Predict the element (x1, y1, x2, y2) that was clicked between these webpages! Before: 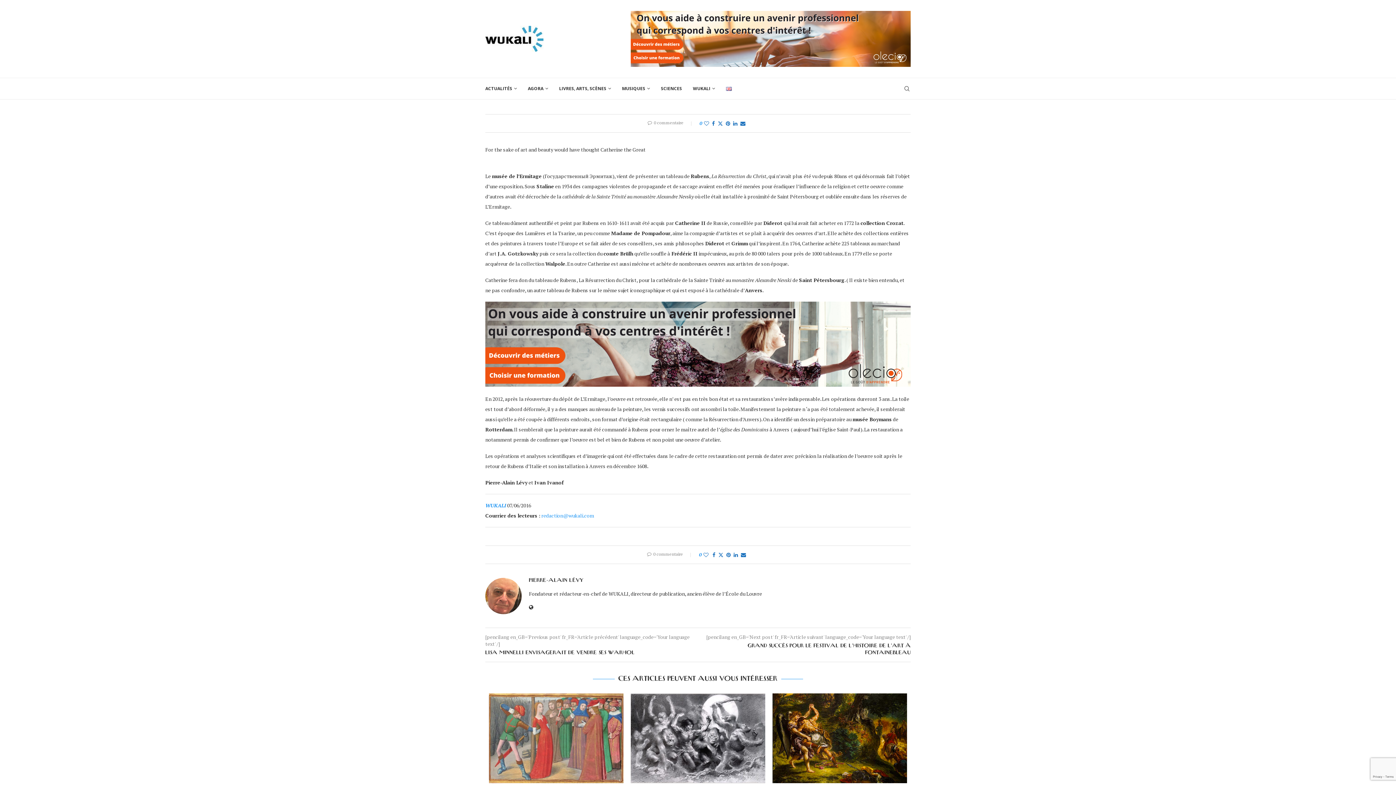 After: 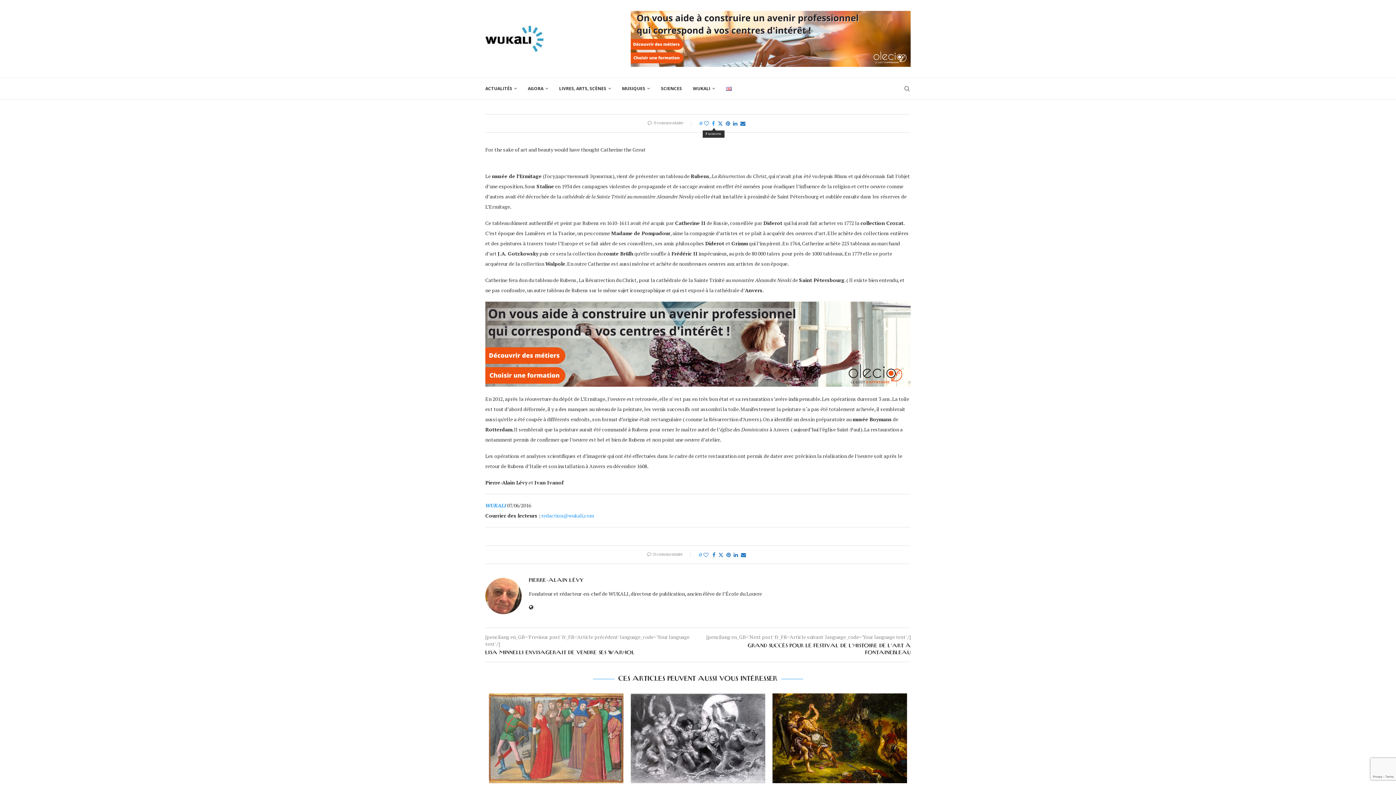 Action: label: Share on Facebook bbox: (712, 120, 715, 126)